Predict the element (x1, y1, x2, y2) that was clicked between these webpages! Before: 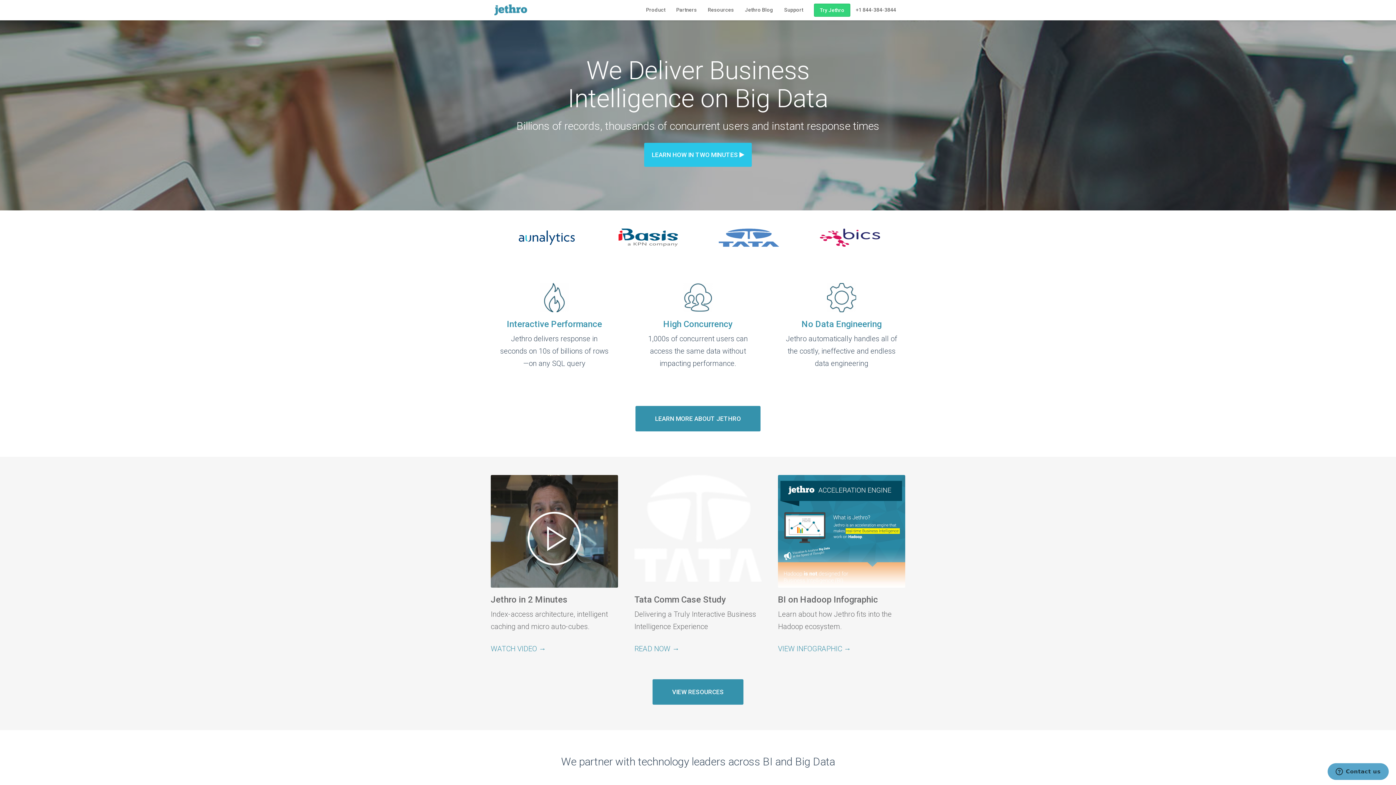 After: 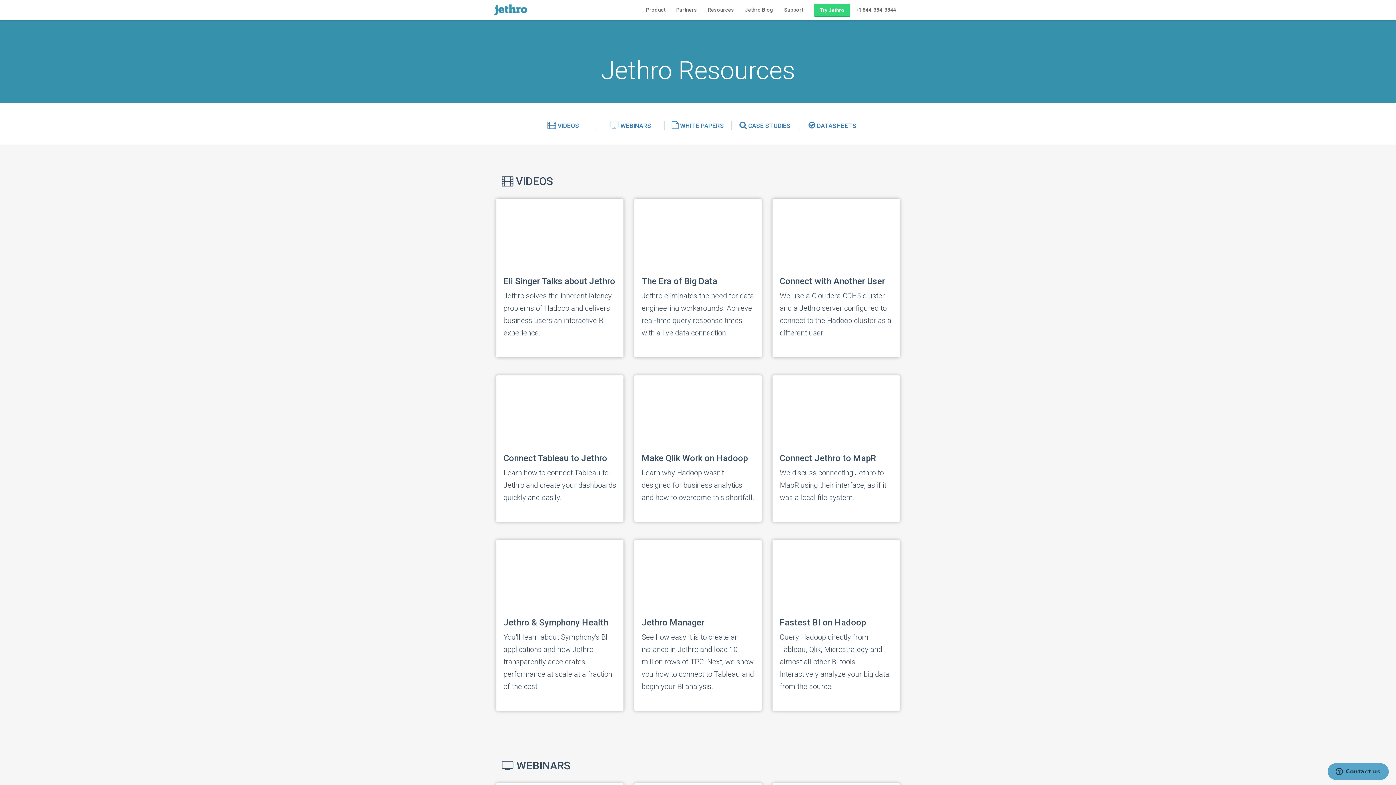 Action: bbox: (652, 689, 743, 696) label: VIEW RESOURCES